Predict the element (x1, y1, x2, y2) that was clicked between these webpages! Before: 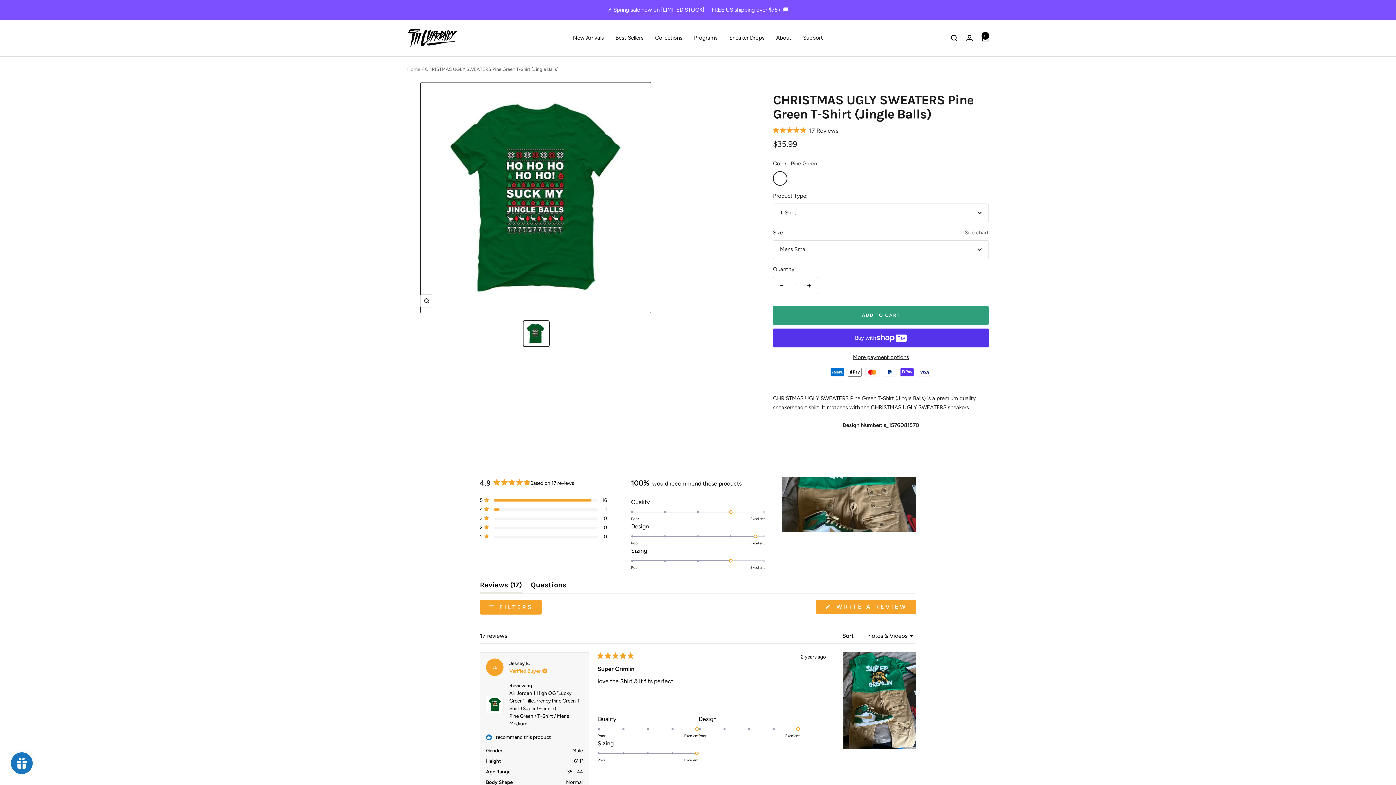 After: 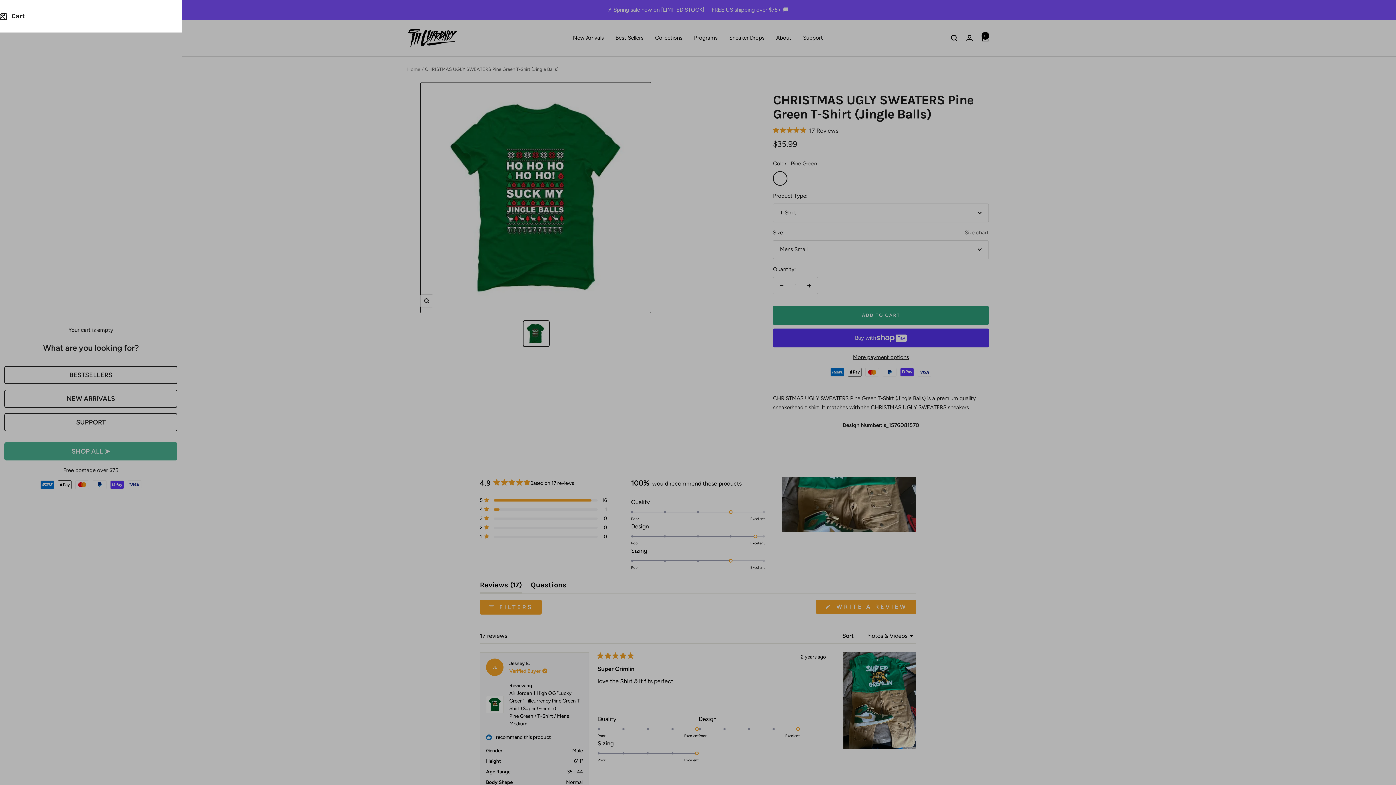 Action: bbox: (981, 34, 989, 41) label: Cart